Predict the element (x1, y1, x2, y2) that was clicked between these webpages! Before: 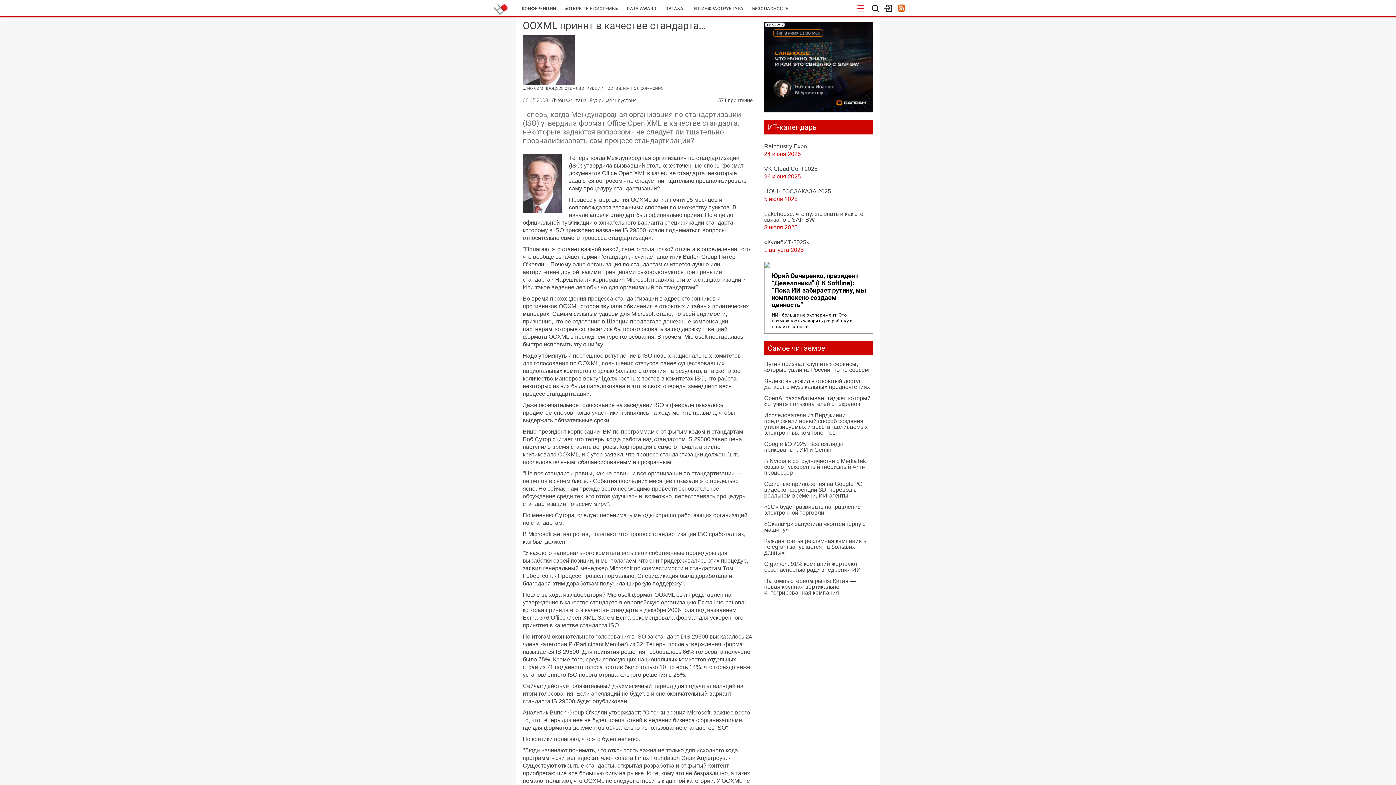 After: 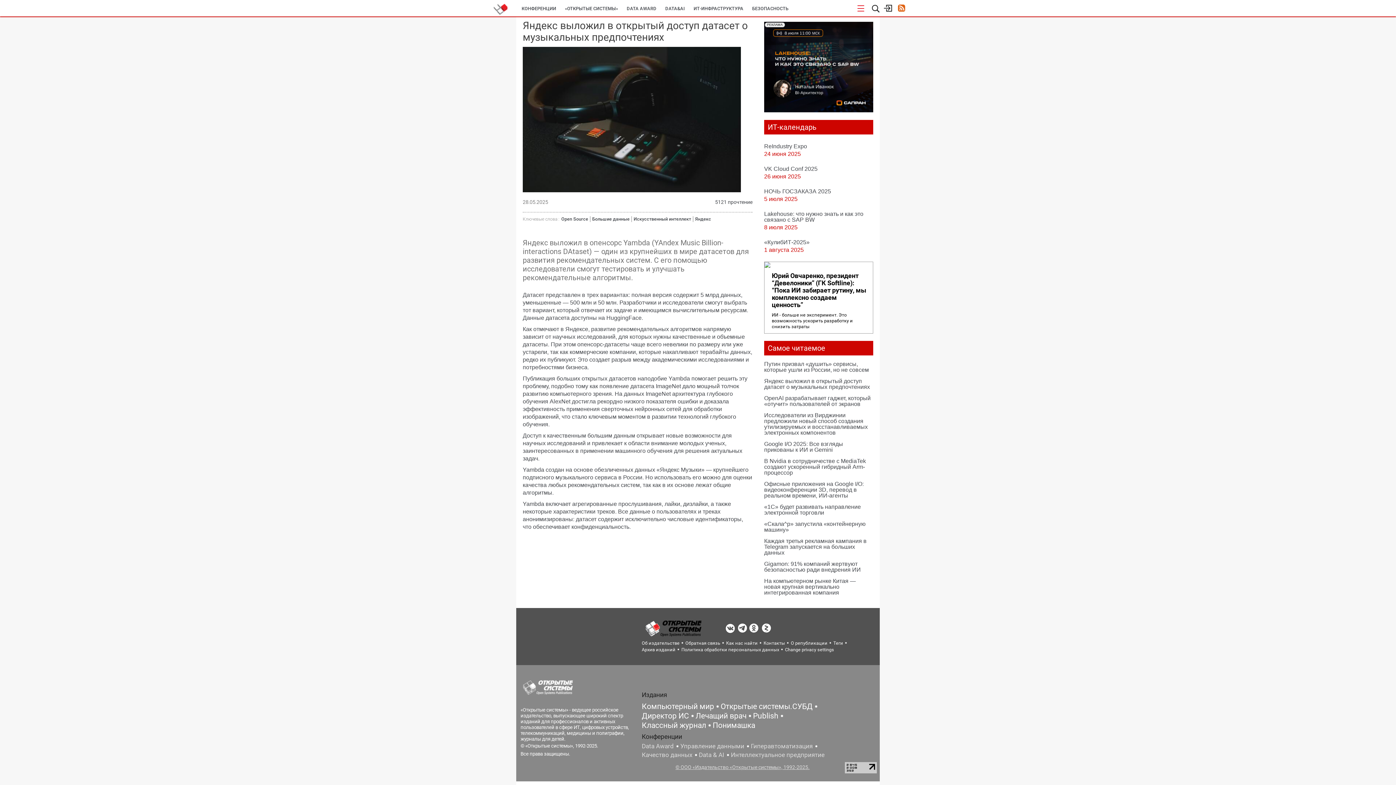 Action: bbox: (764, 376, 873, 391) label: Яндекс выложил в открытый доступ датасет о музыкальных предпочтениях